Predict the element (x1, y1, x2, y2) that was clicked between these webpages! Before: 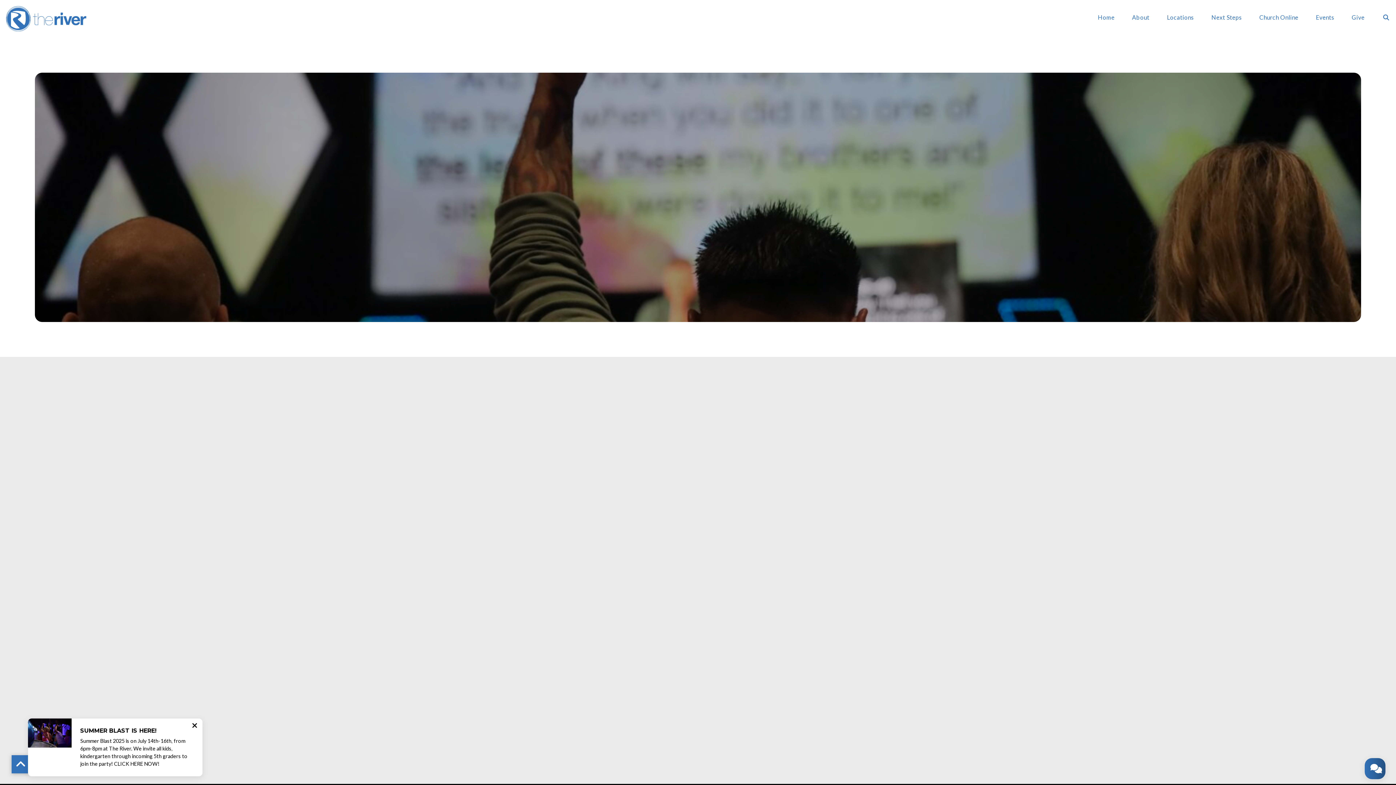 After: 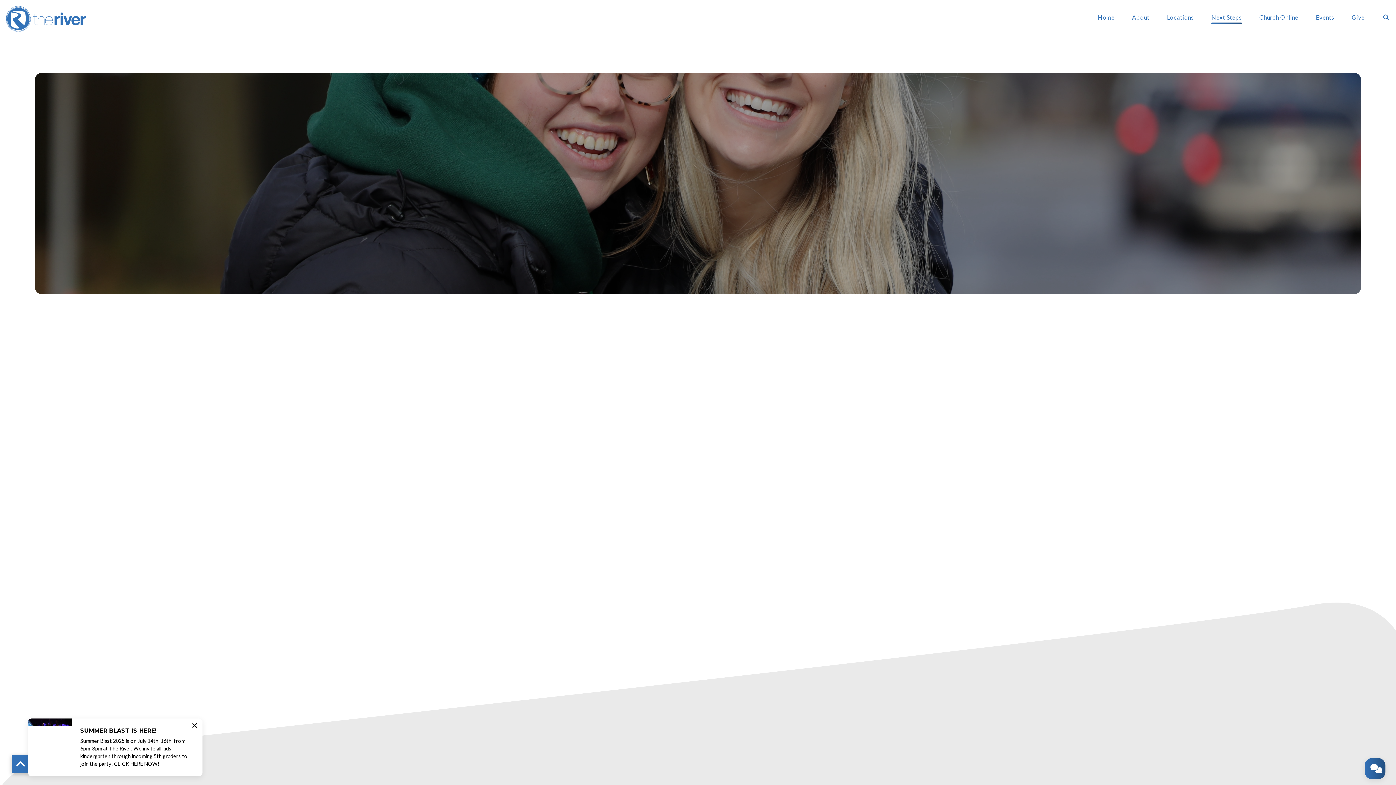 Action: bbox: (1211, 14, 1242, 23) label: Next Steps